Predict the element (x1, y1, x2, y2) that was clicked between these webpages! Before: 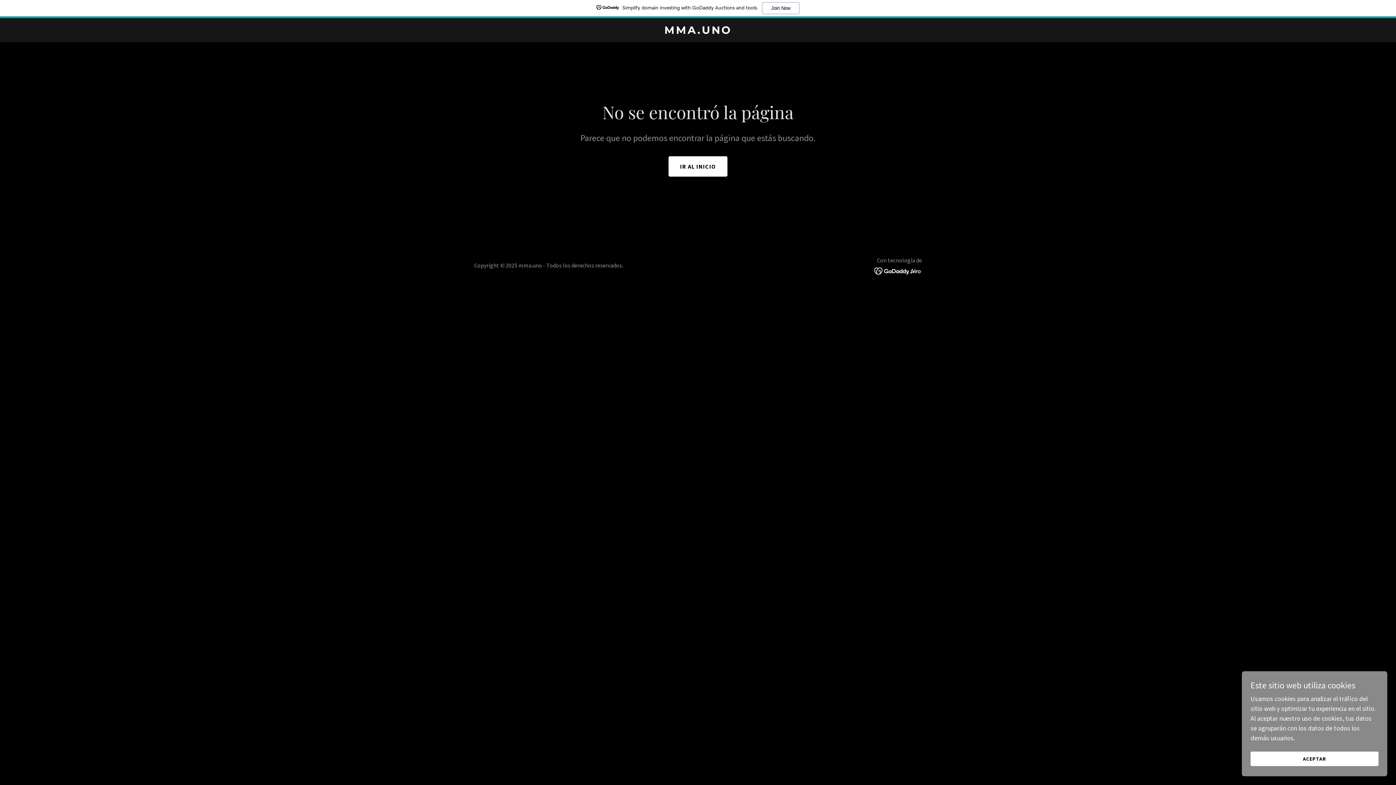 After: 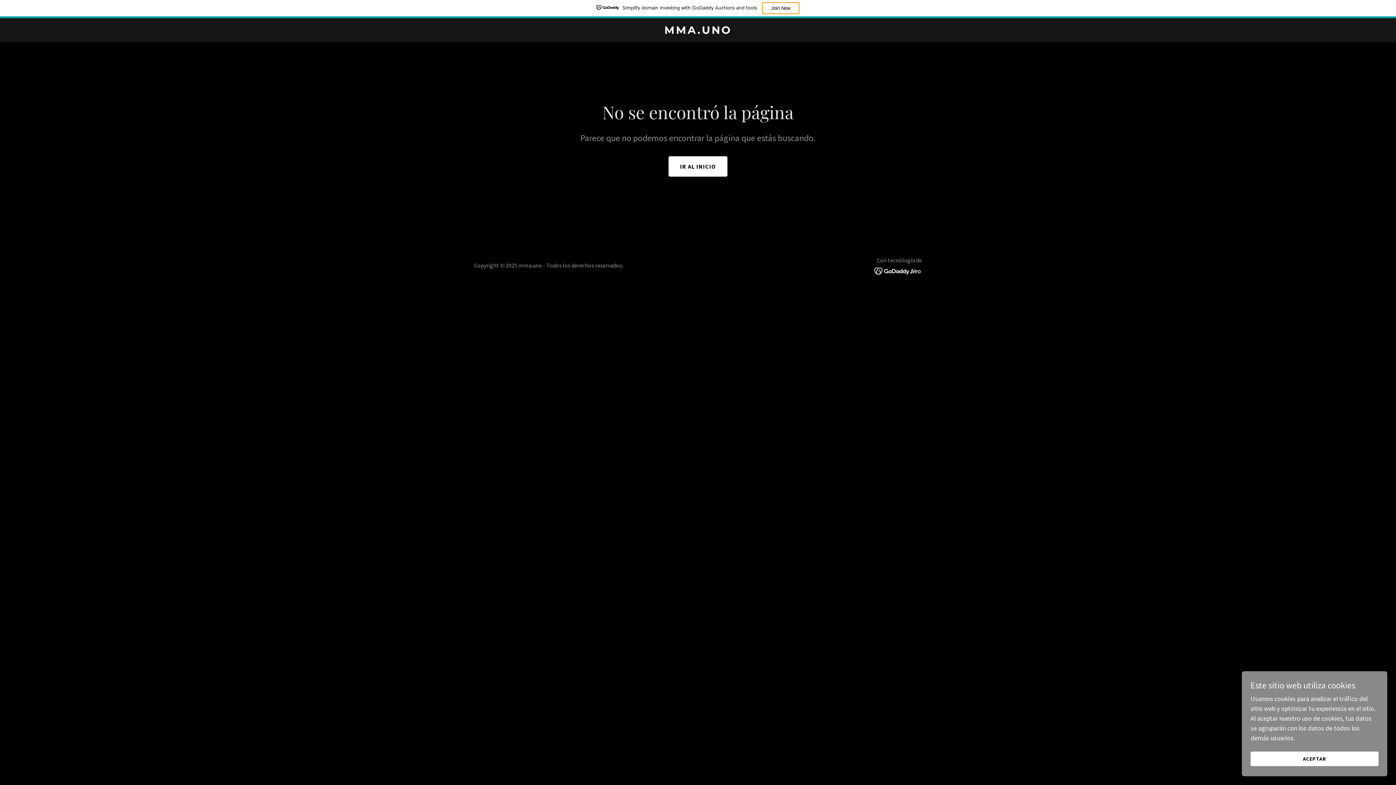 Action: label: Join Now bbox: (762, 2, 799, 14)